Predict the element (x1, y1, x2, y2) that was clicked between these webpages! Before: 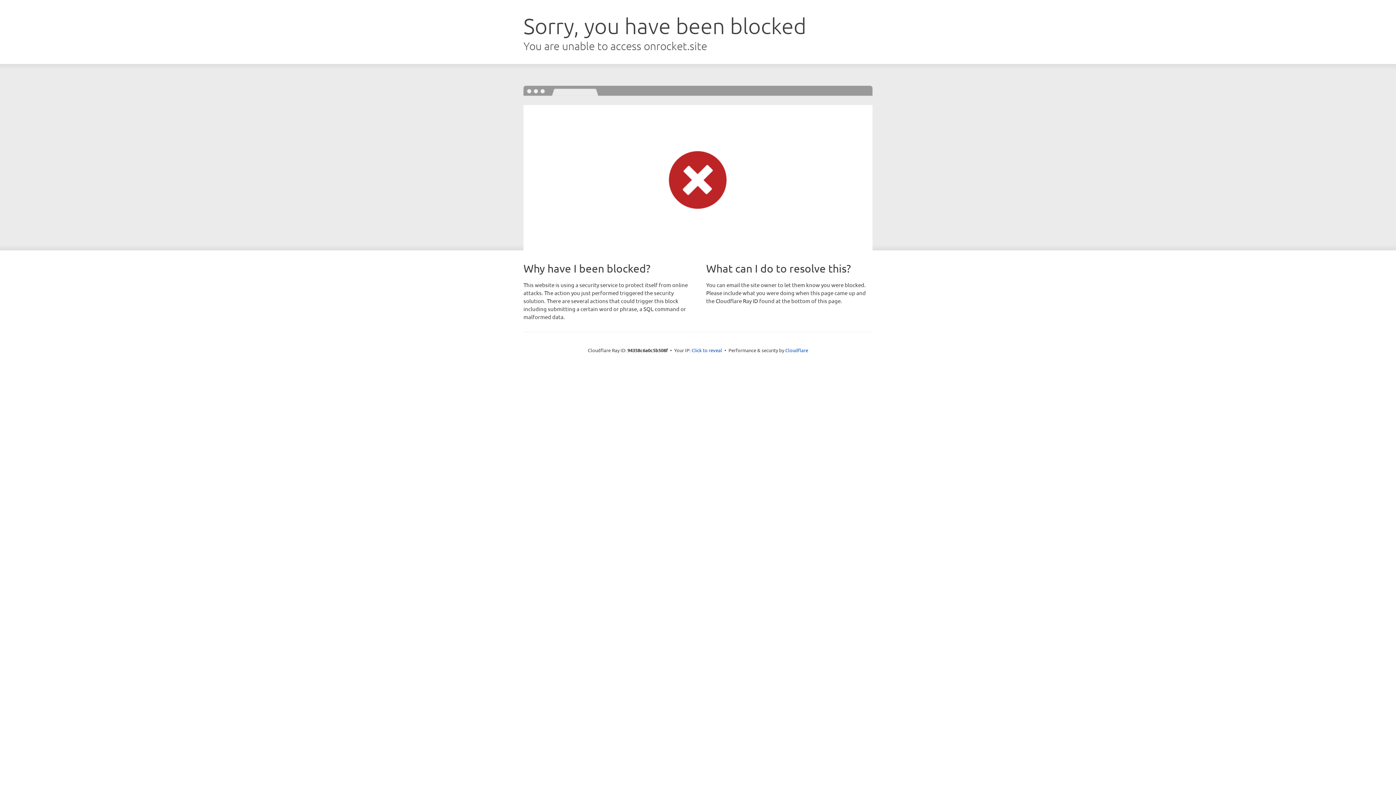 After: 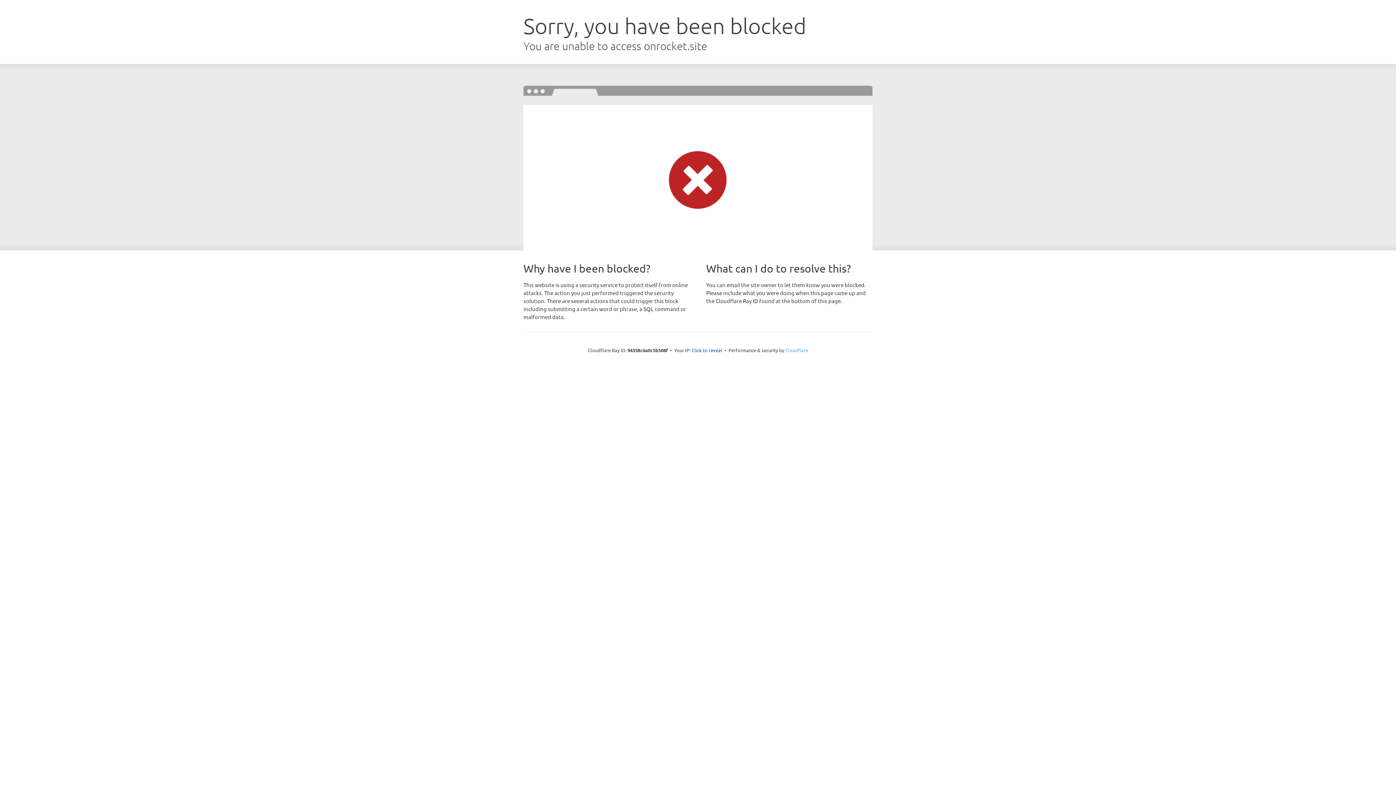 Action: bbox: (785, 347, 808, 353) label: Cloudflare